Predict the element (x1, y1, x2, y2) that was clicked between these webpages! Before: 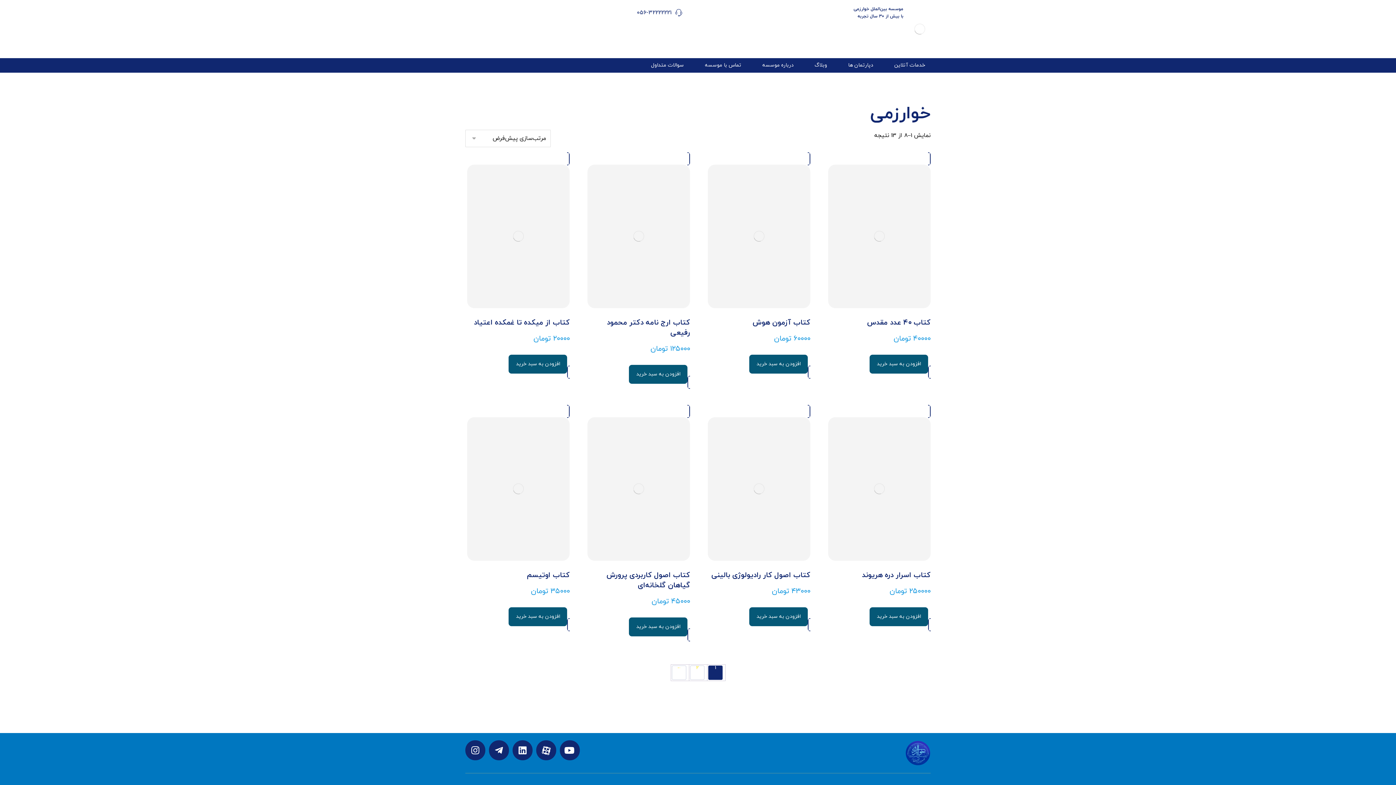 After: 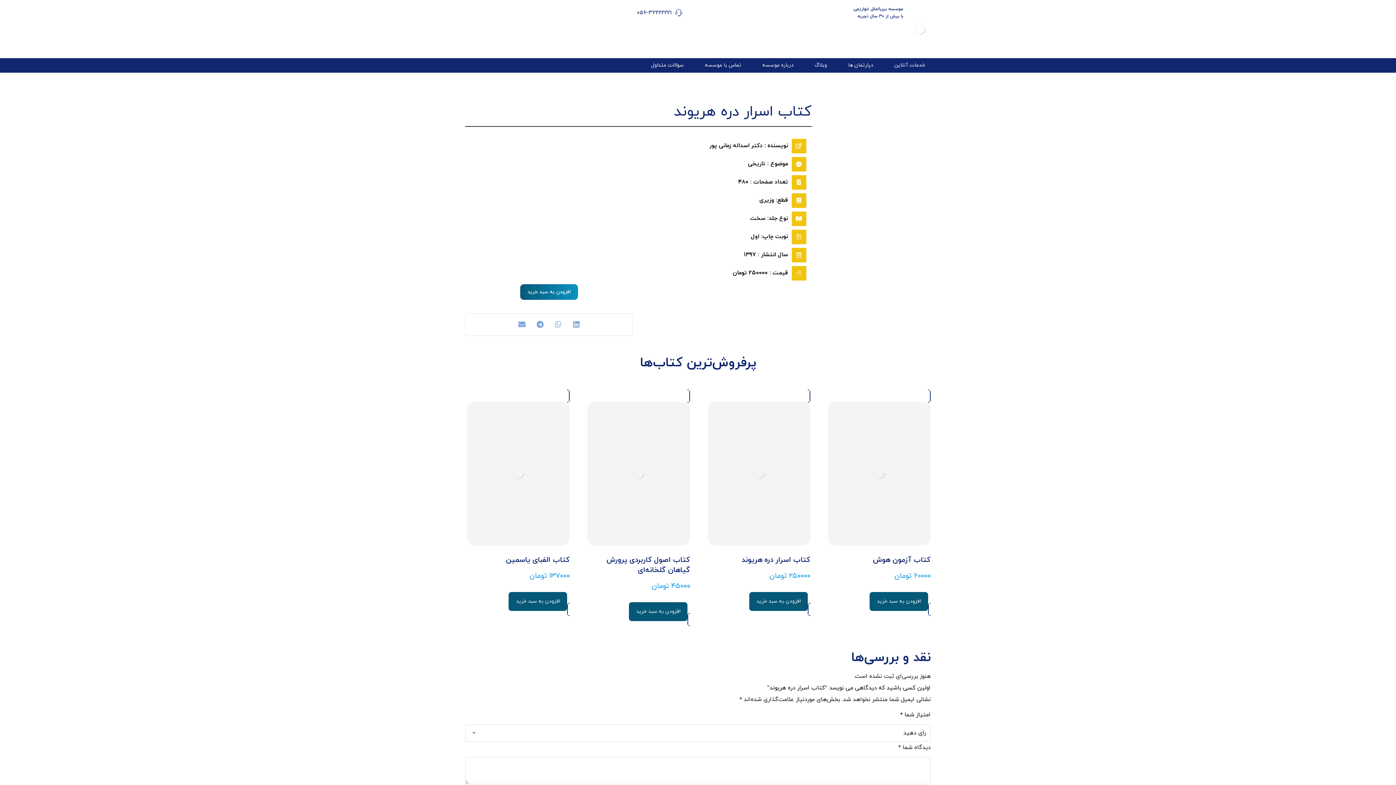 Action: label: کتاب اسرار دره هریوند
۲۵۰۰۰۰ تومان bbox: (828, 405, 930, 631)